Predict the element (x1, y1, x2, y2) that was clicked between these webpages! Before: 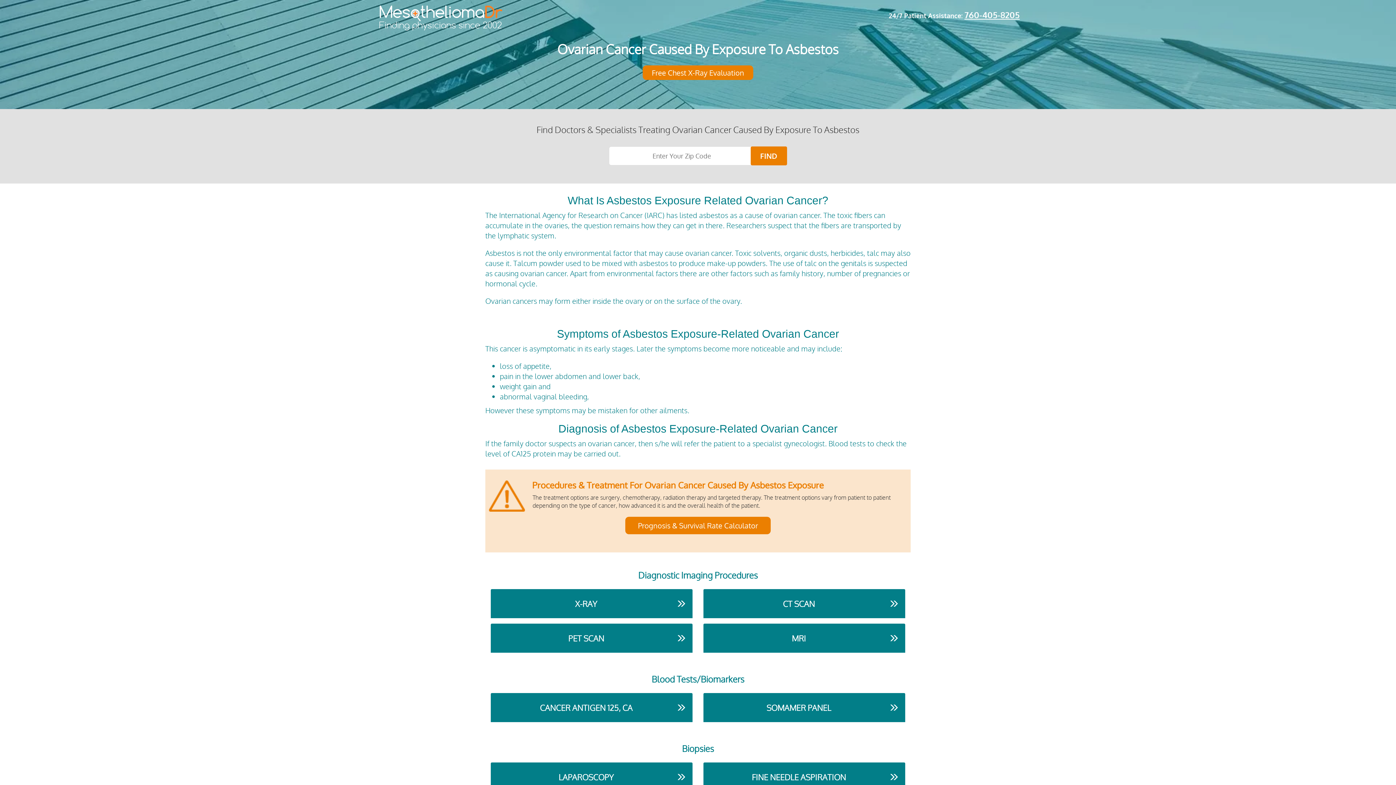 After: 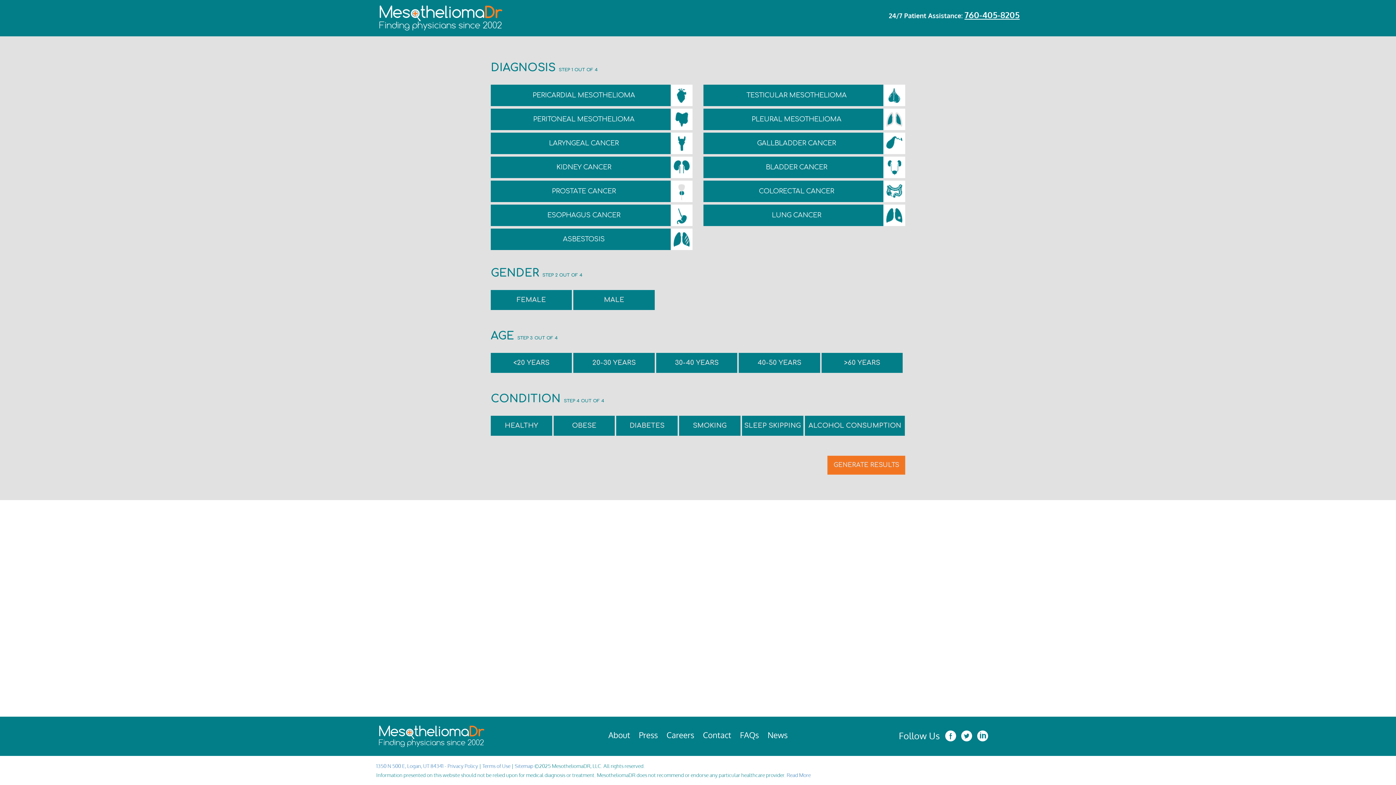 Action: label: Prognosis & Survival Rate Calculator bbox: (625, 517, 770, 534)